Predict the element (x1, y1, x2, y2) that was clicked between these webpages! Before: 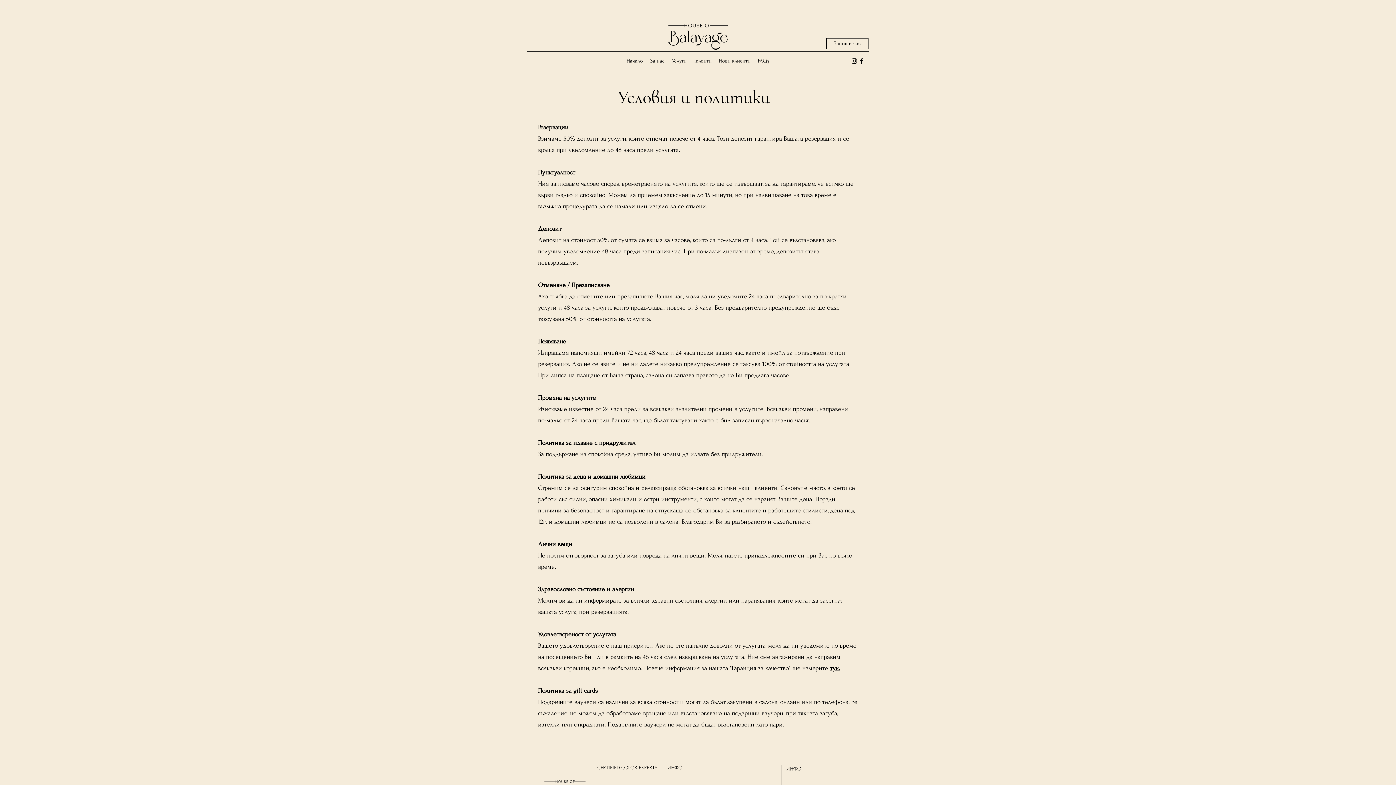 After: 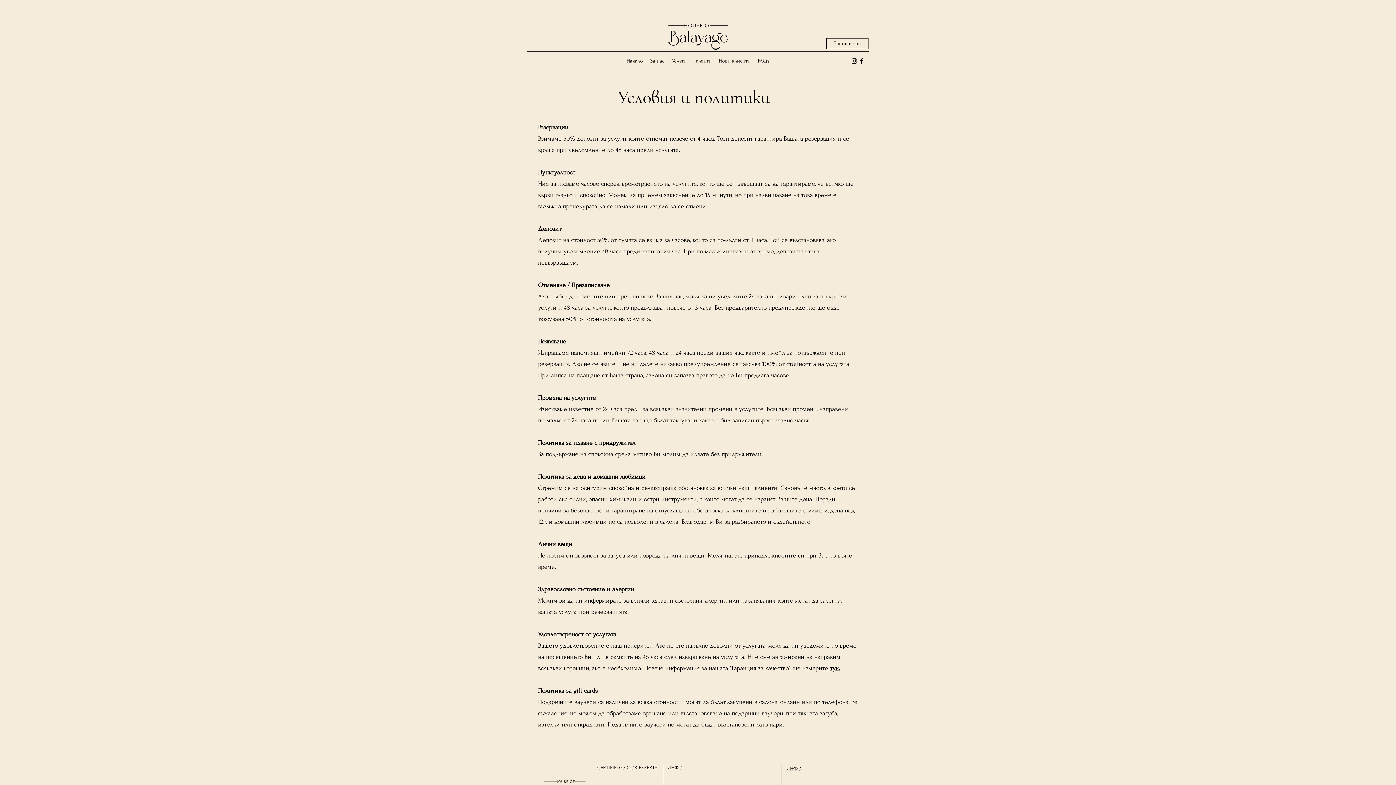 Action: bbox: (850, 57, 858, 64) label: alt.text.label.Instagram